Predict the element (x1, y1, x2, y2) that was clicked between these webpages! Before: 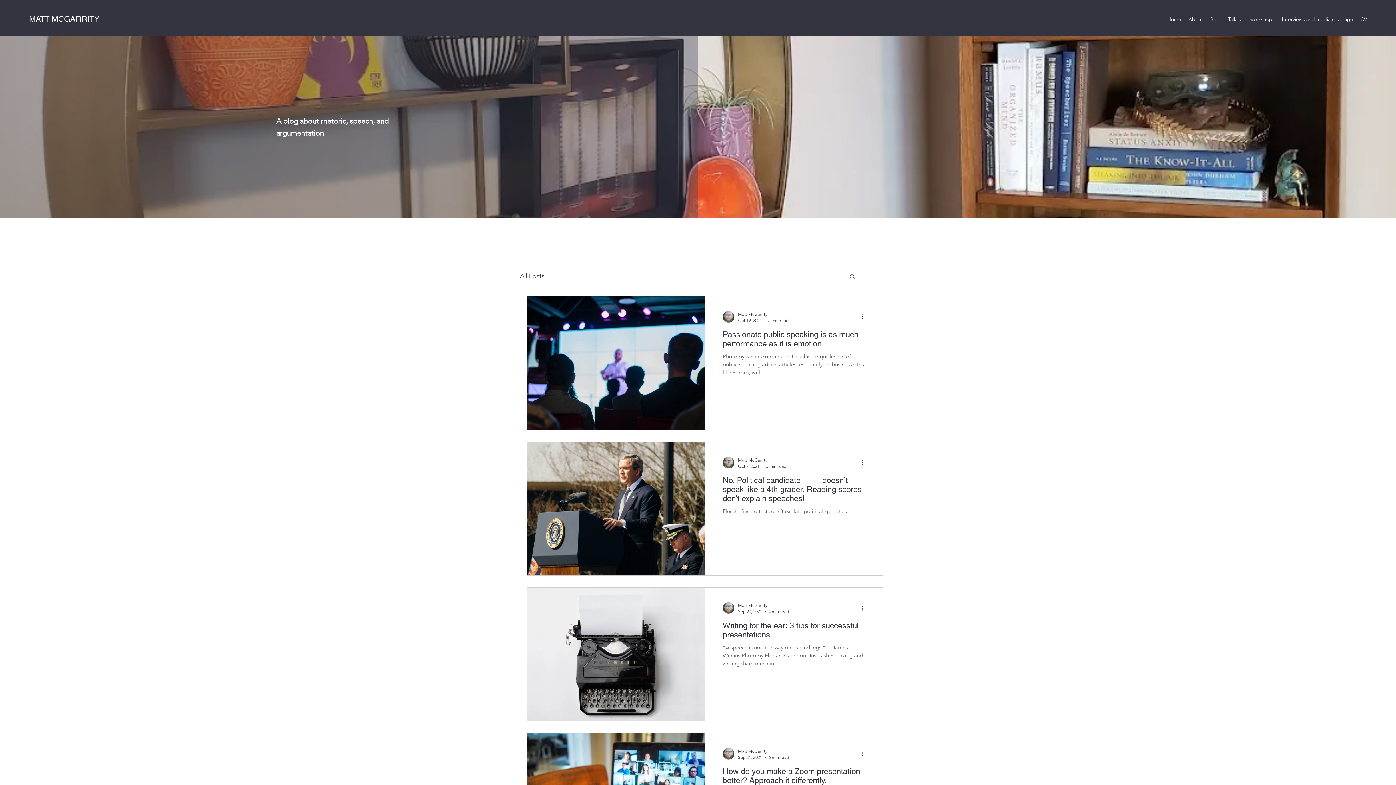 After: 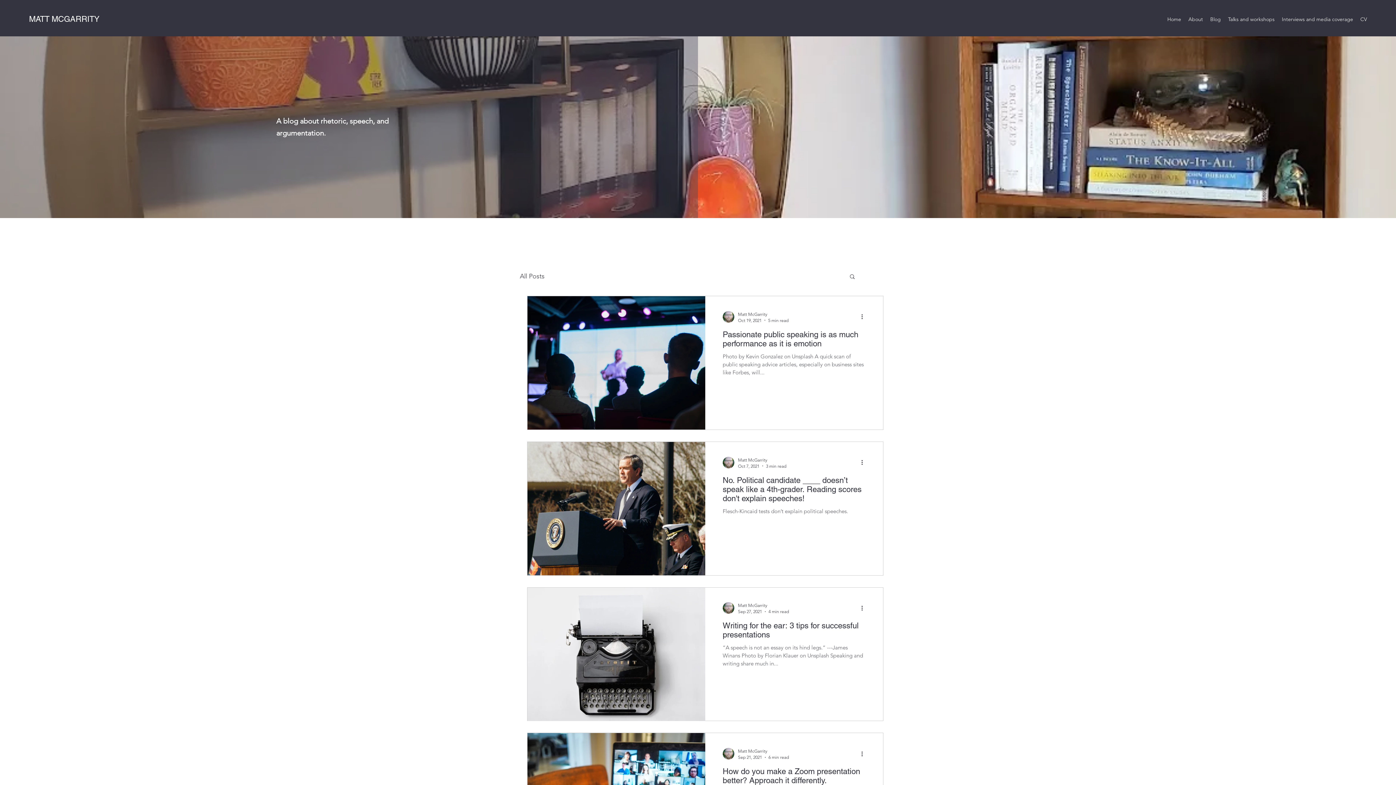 Action: bbox: (520, 272, 544, 280) label: All Posts